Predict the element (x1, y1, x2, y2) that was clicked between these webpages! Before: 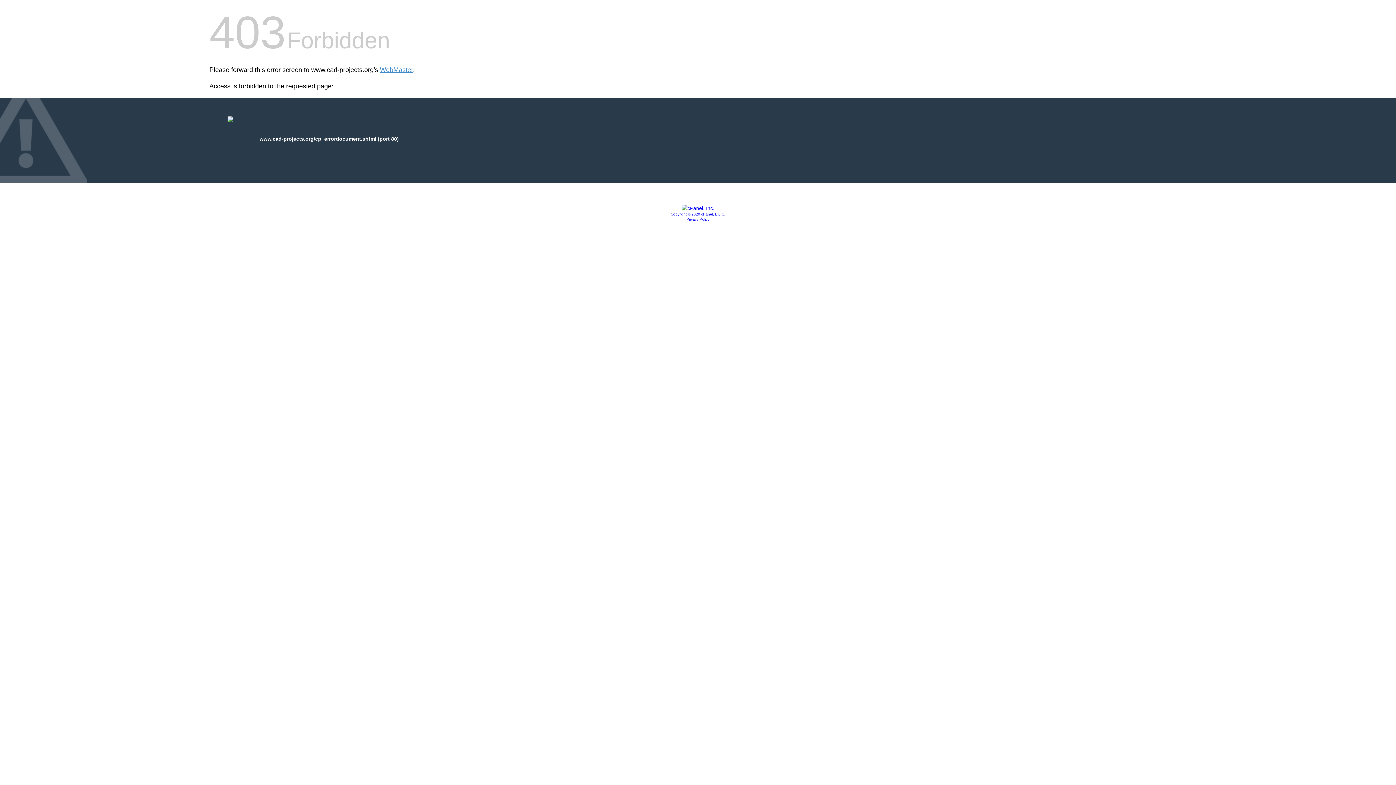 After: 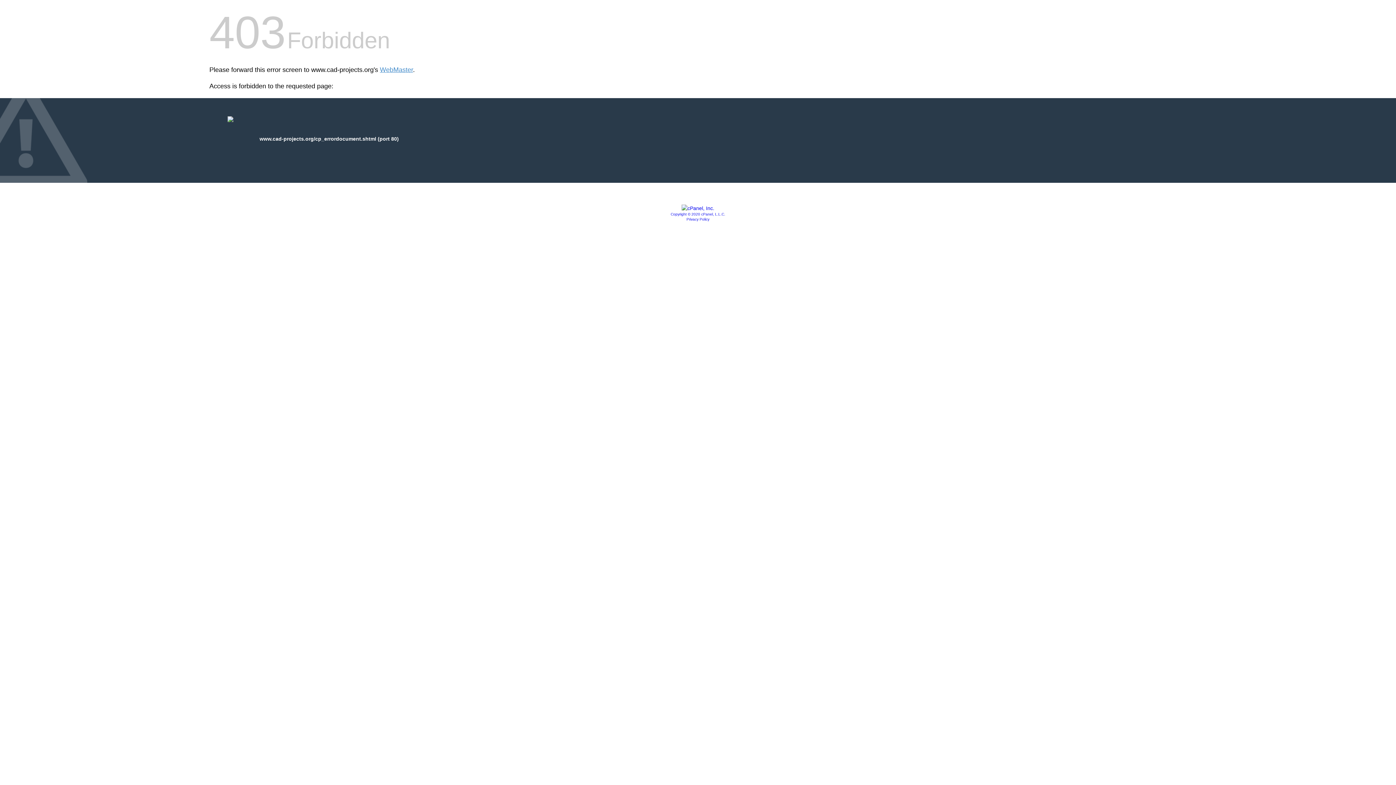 Action: label: Copyright © 2020 cPanel, L.L.C. bbox: (670, 212, 725, 216)